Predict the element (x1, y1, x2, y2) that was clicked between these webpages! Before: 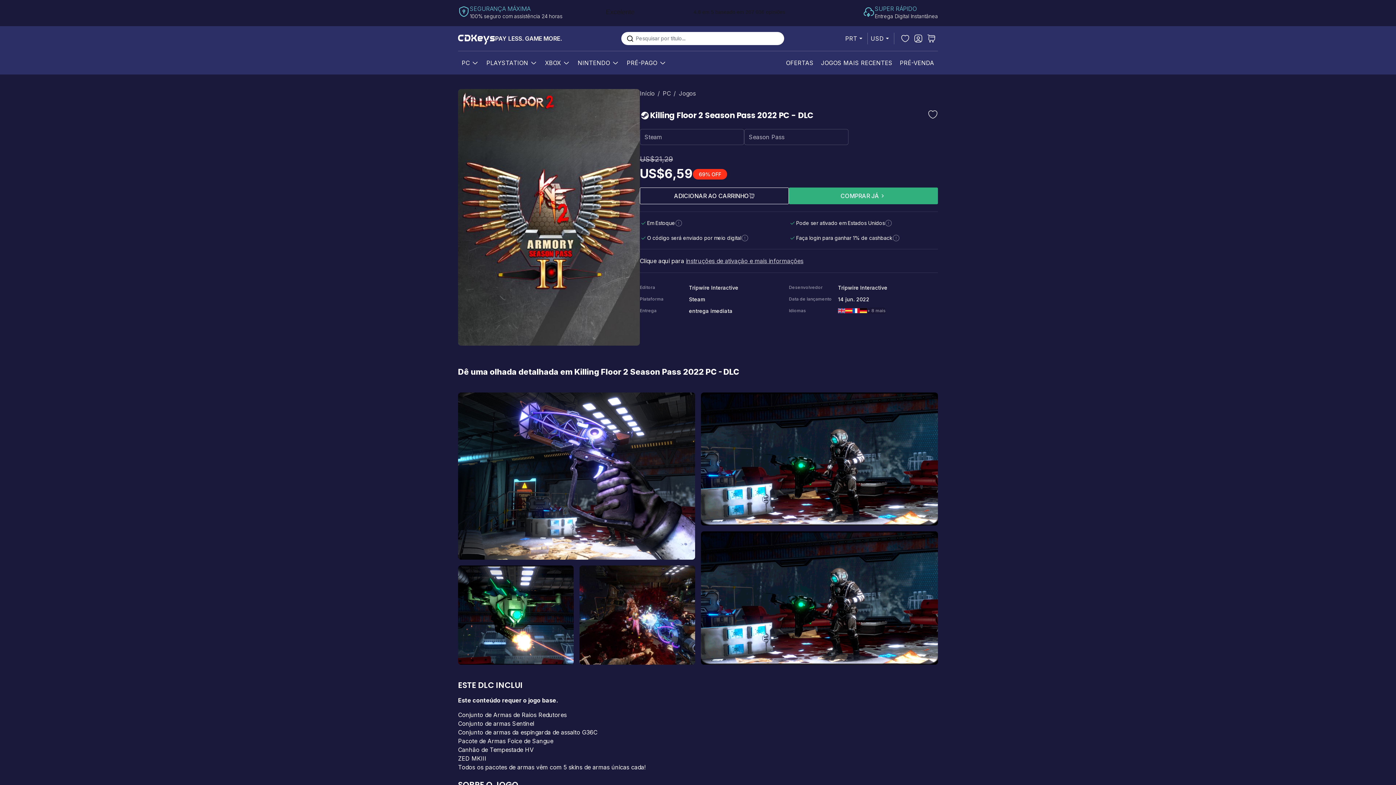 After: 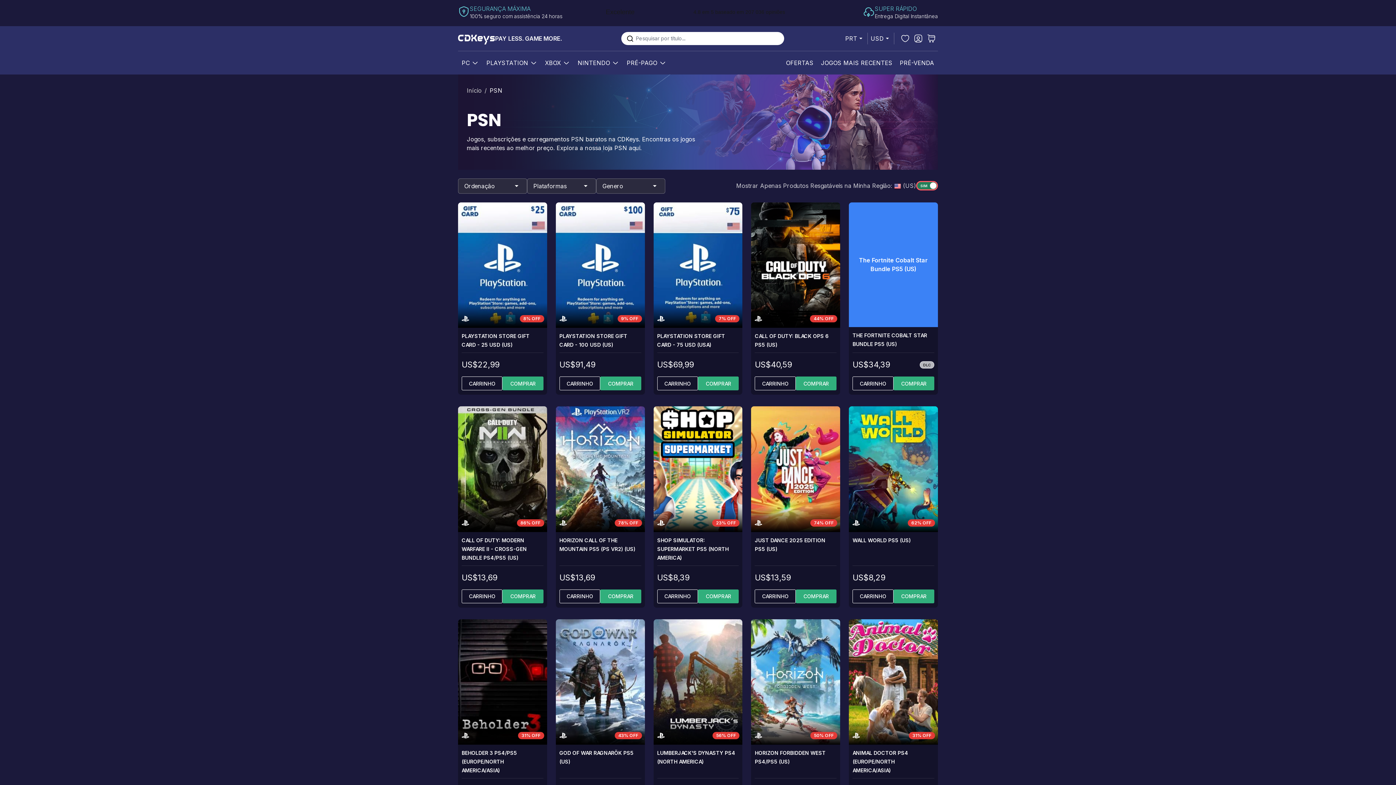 Action: bbox: (485, 55, 529, 70) label: PLAYSTATION